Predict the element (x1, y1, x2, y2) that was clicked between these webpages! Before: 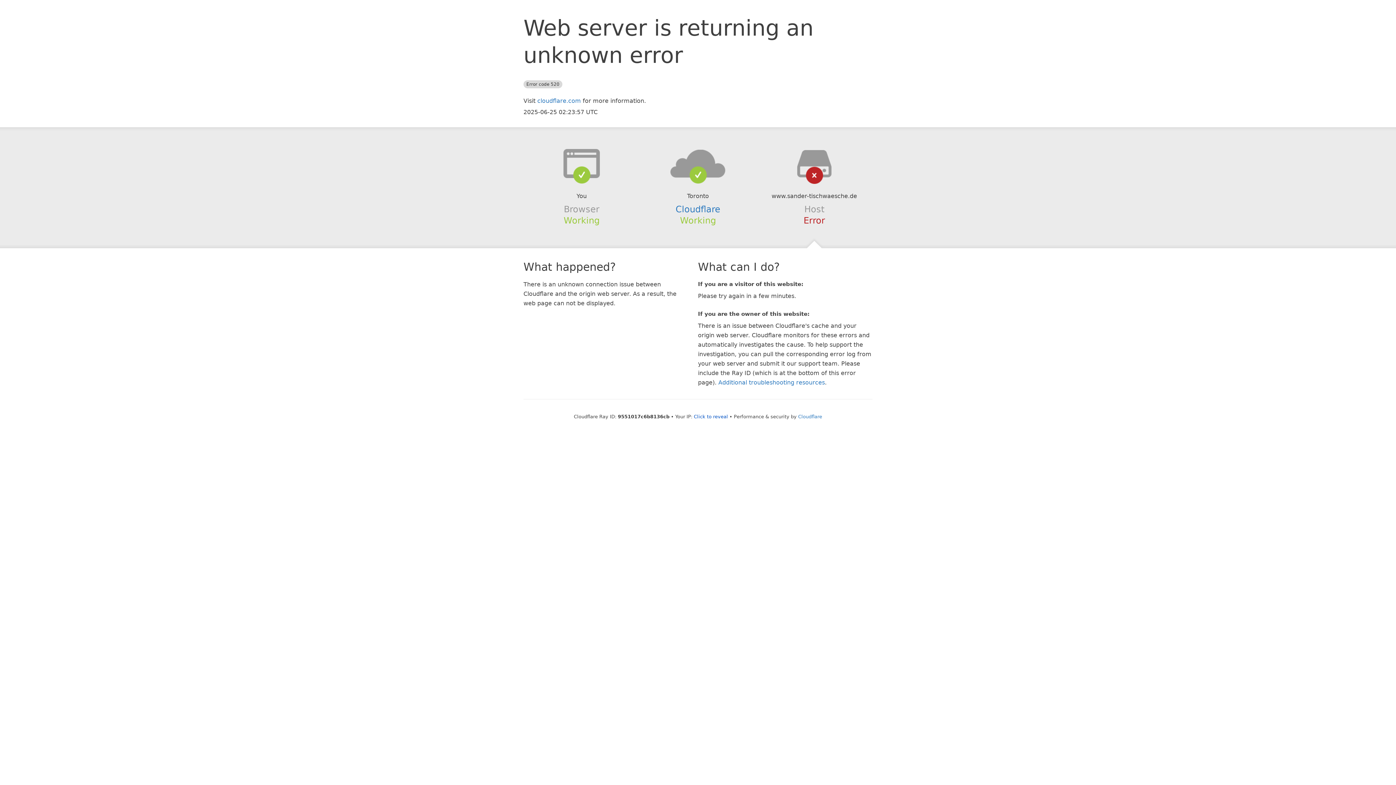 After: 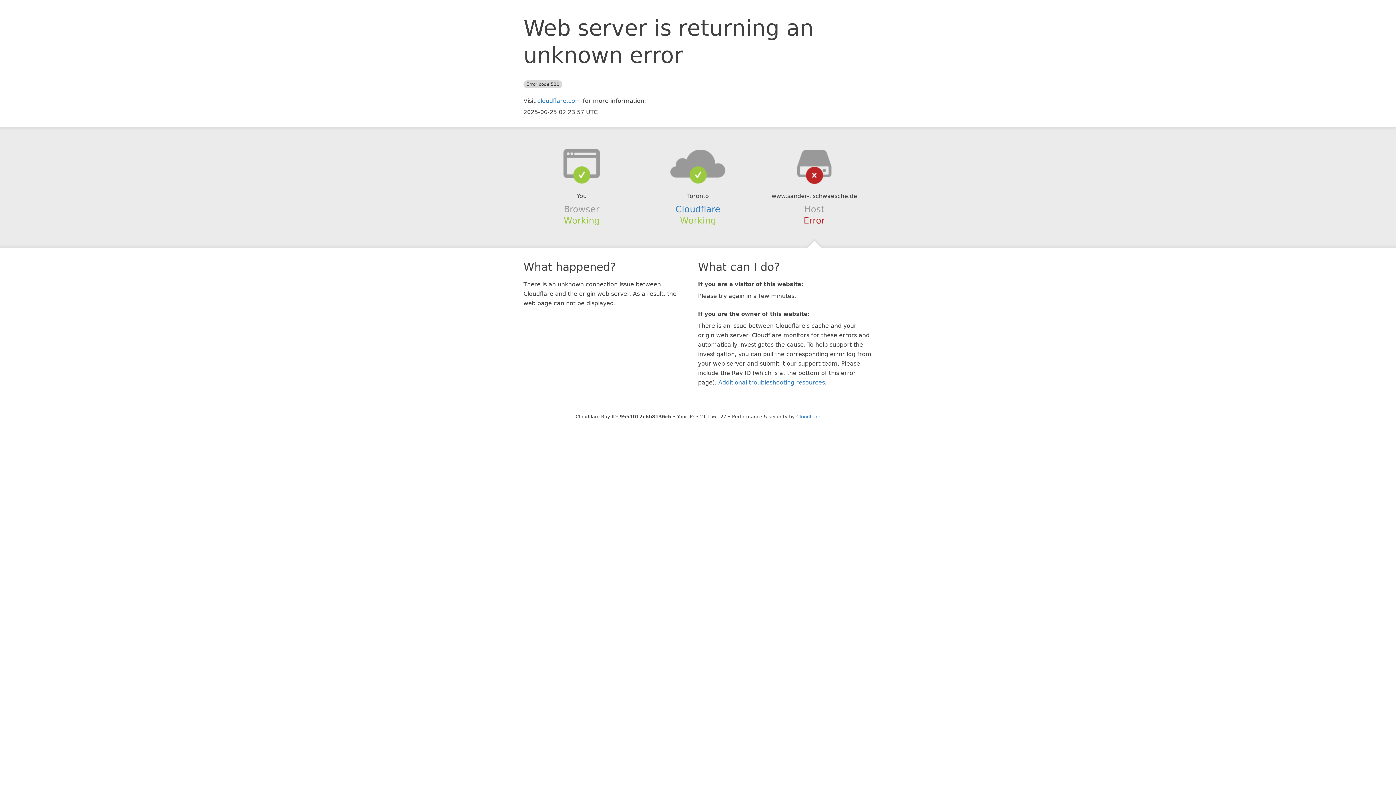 Action: bbox: (694, 414, 728, 419) label: Click to reveal